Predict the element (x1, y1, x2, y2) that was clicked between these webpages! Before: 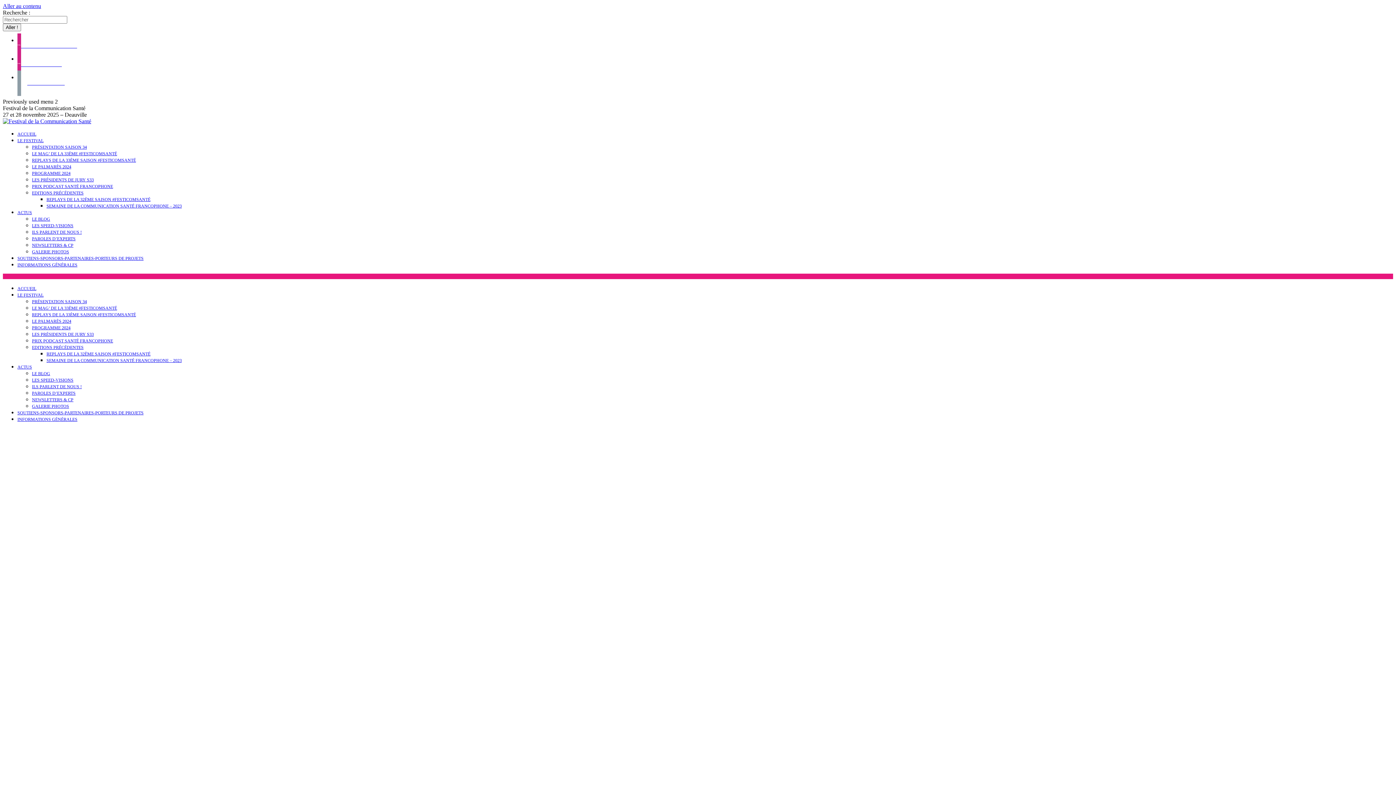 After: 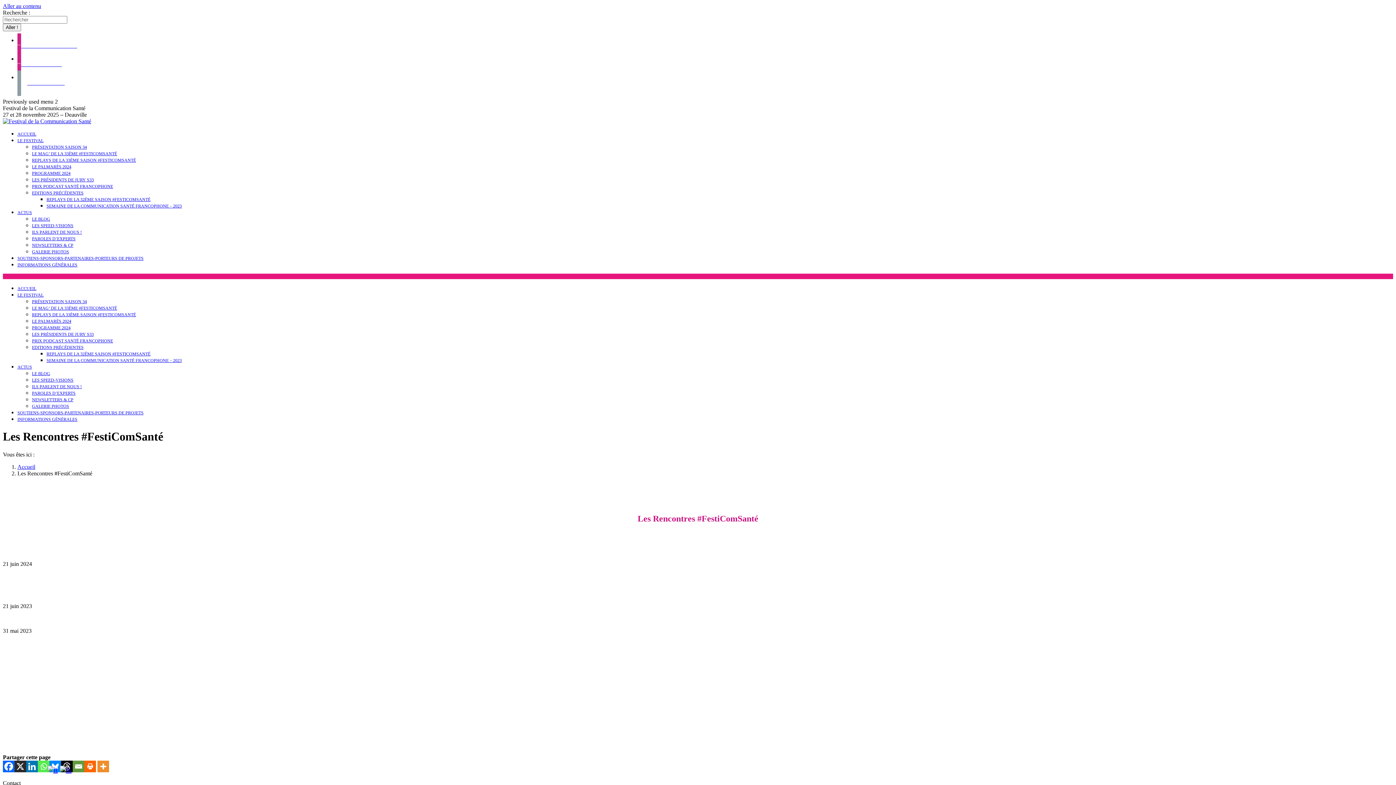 Action: bbox: (17, 74, 21, 92) label: LES RENCONTRES